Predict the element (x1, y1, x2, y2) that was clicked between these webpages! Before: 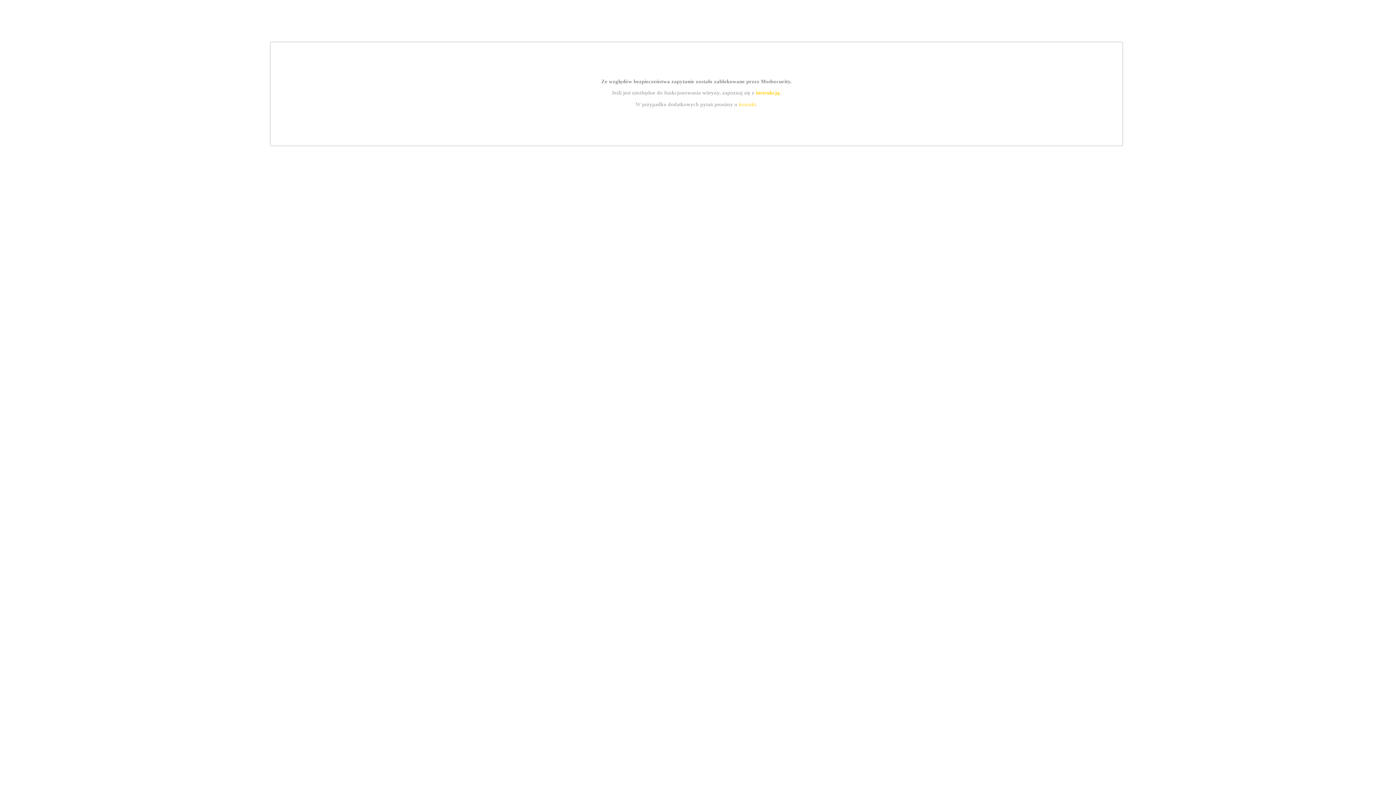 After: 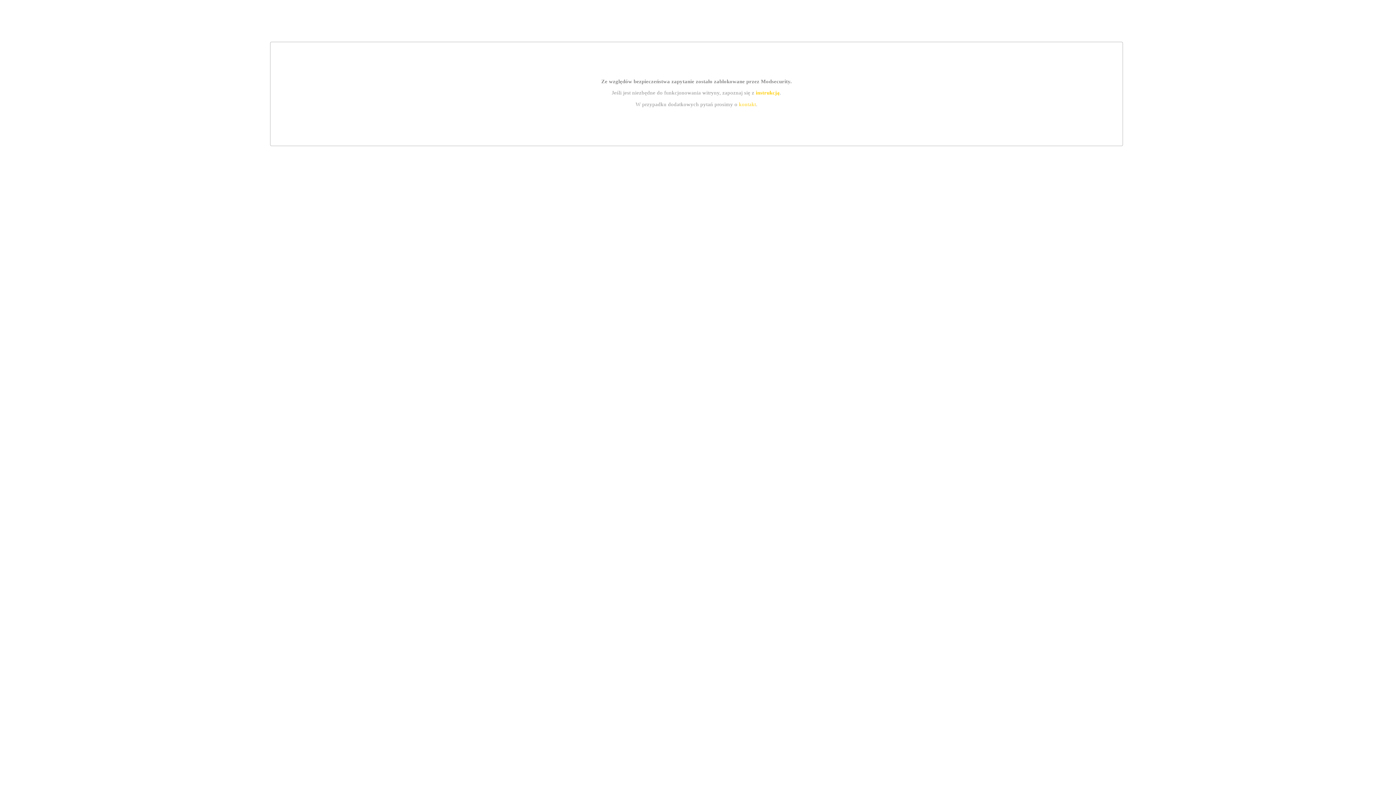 Action: bbox: (755, 89, 779, 95) label: instrukcją